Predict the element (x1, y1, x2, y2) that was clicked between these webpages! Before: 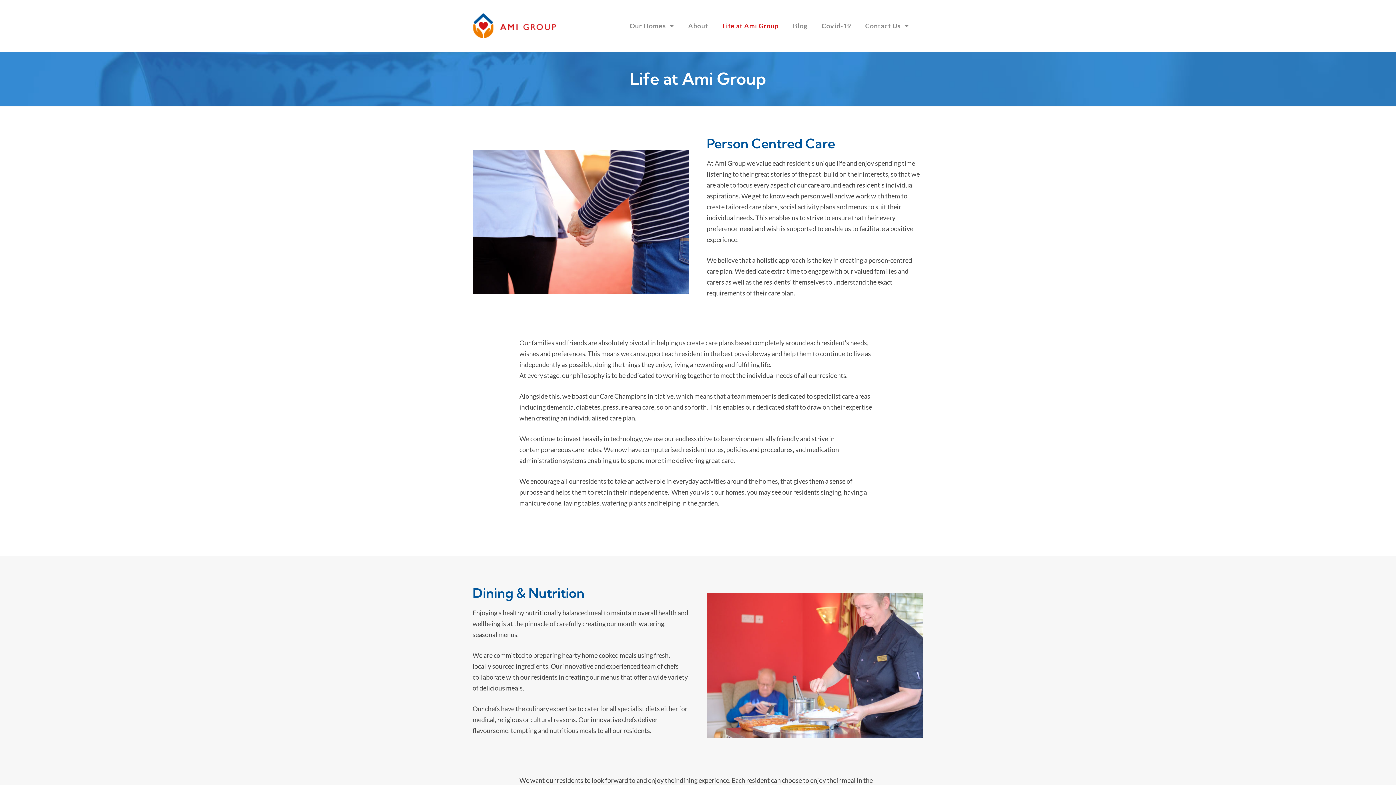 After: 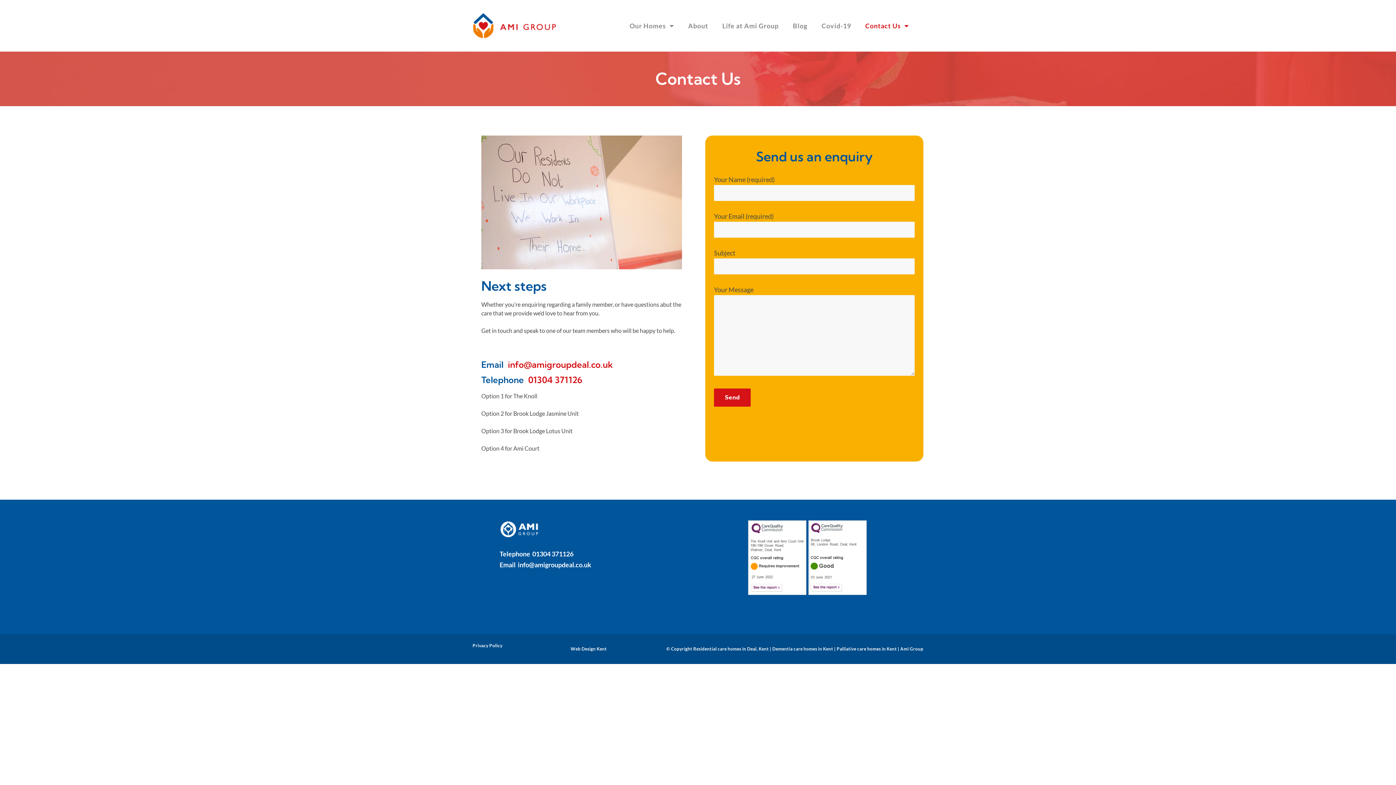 Action: bbox: (865, 21, 909, 29) label: Contact Us